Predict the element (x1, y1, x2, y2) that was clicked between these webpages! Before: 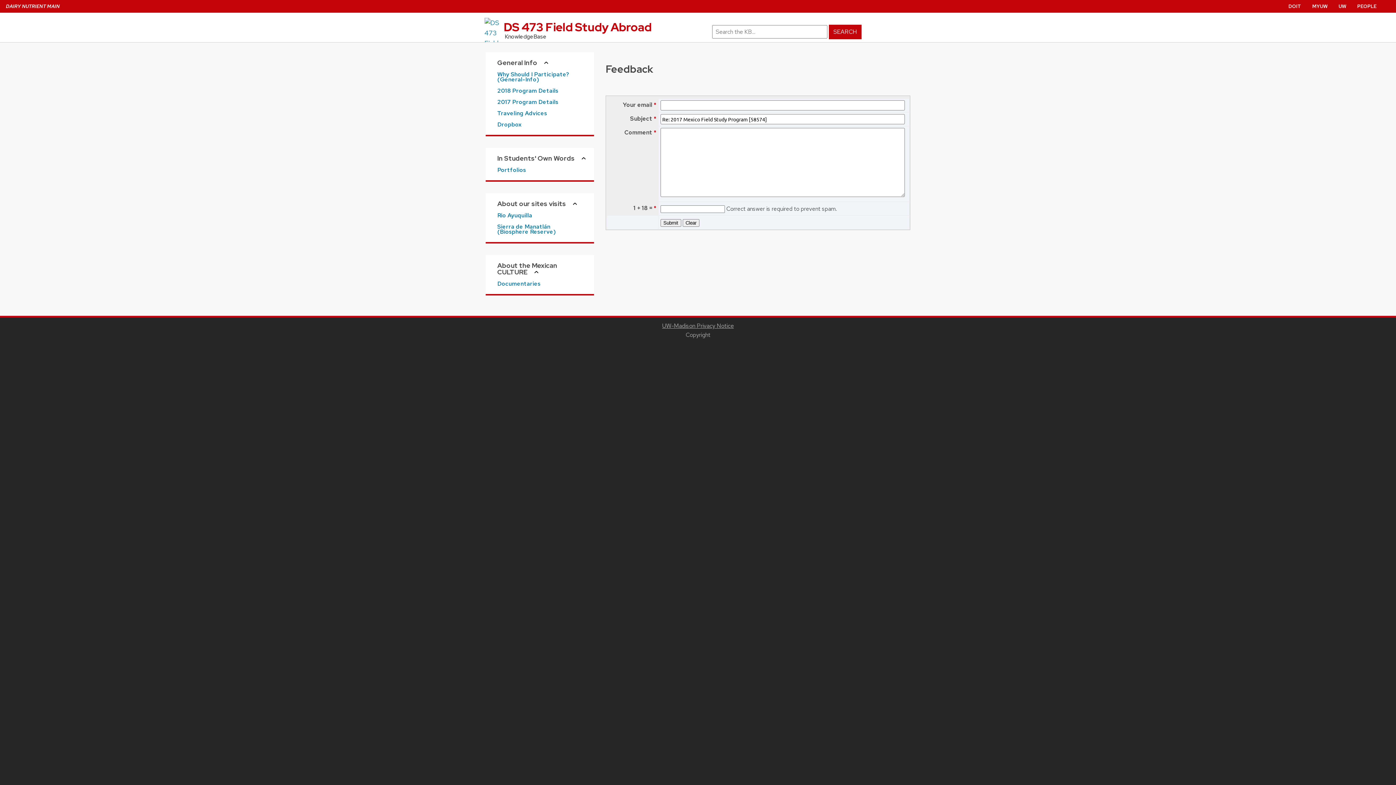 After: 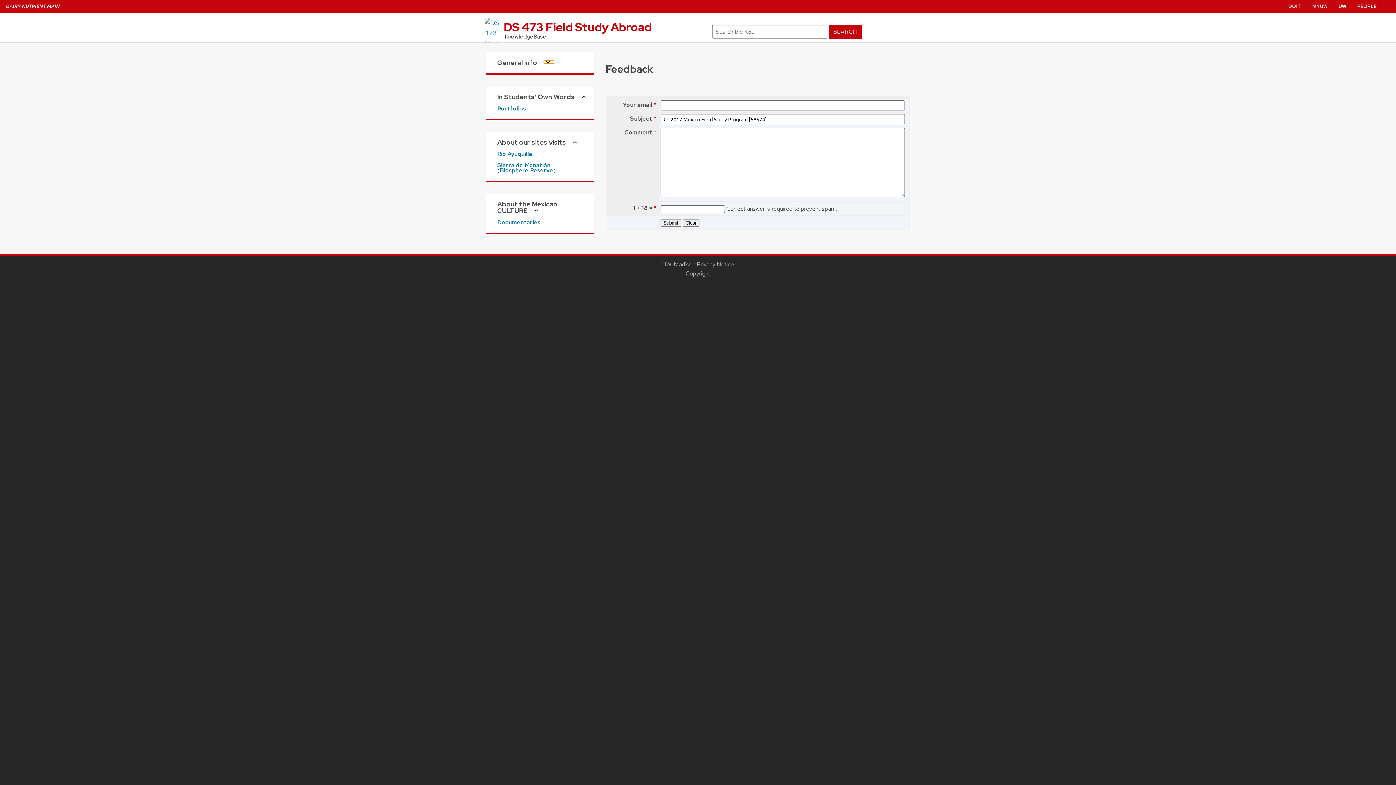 Action: bbox: (544, 61, 546, 64) label: Hide/Show General Info